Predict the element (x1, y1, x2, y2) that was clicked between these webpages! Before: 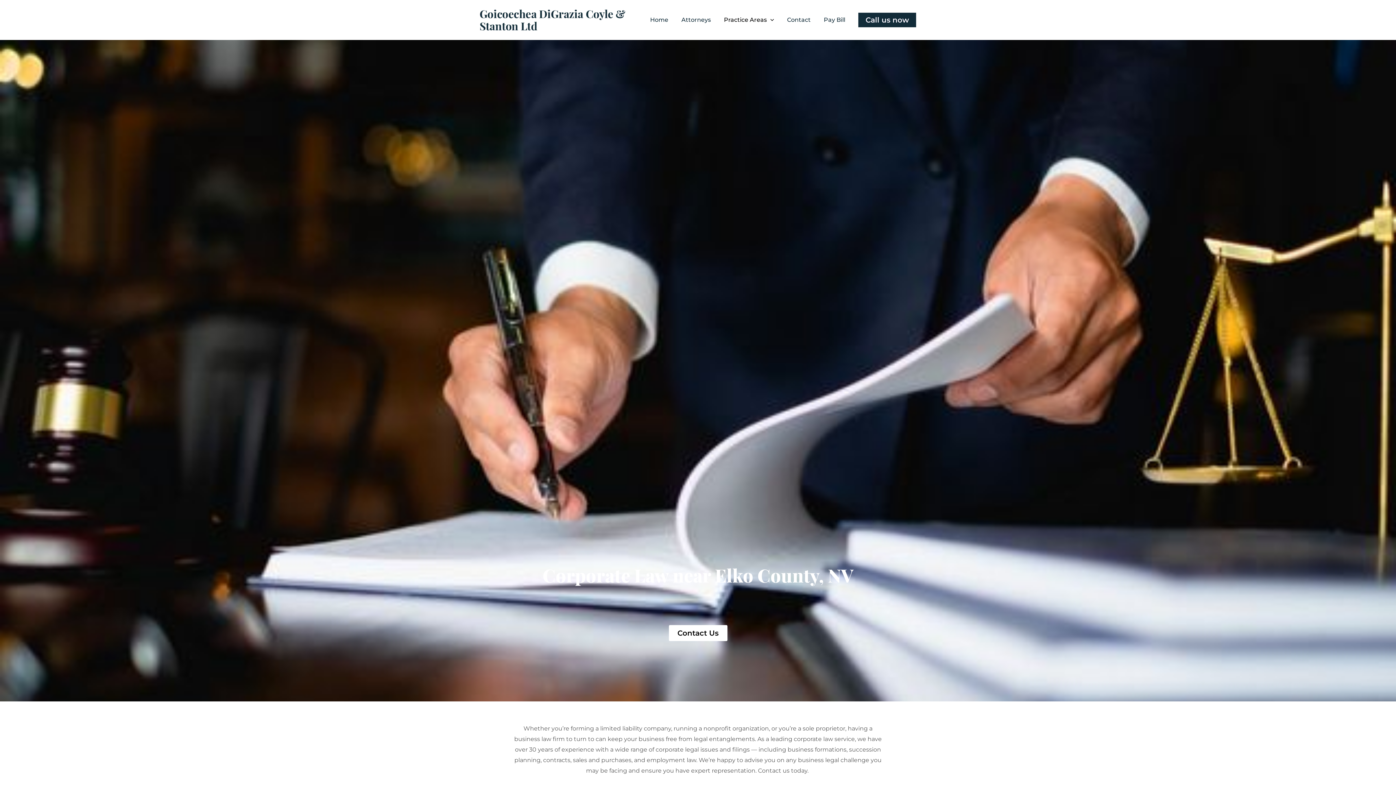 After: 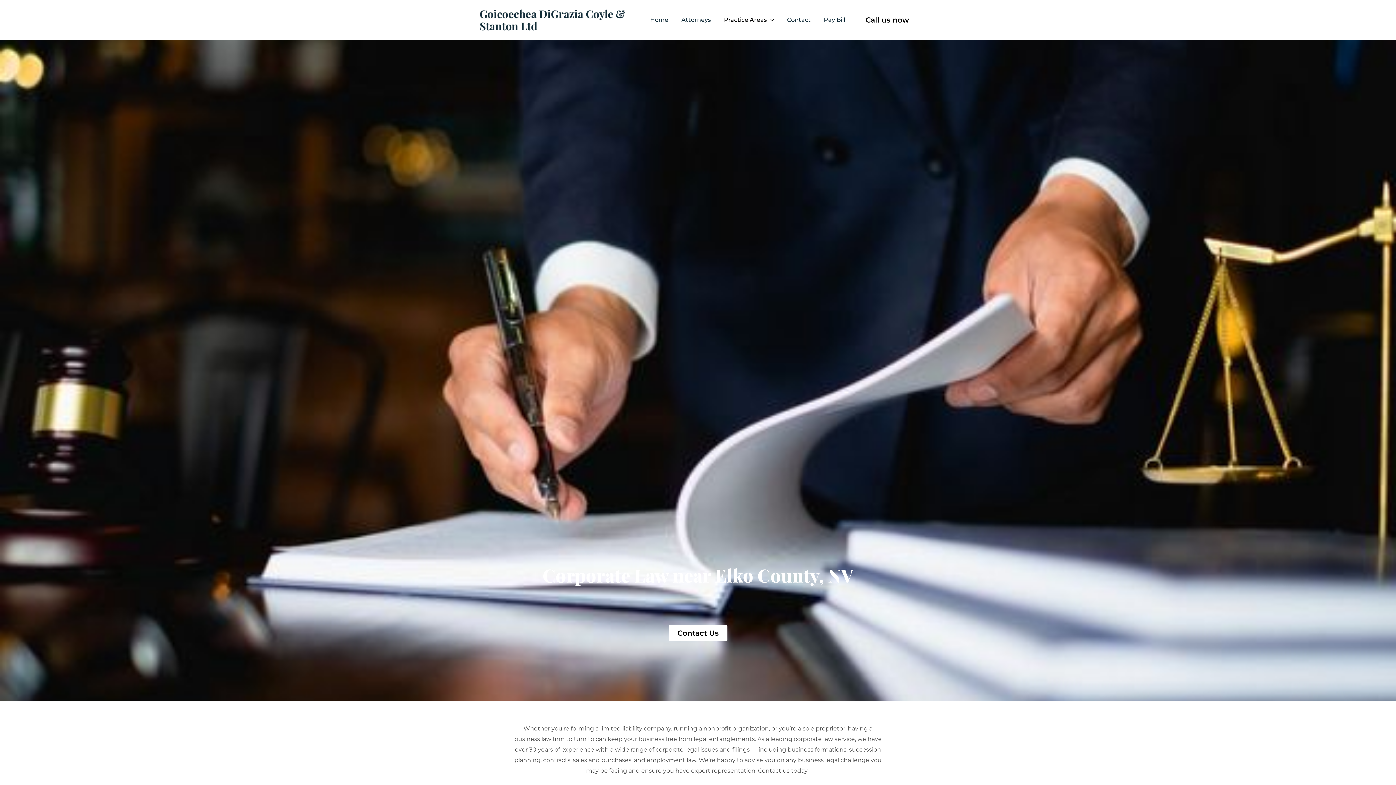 Action: label: Call us now bbox: (858, 12, 916, 27)